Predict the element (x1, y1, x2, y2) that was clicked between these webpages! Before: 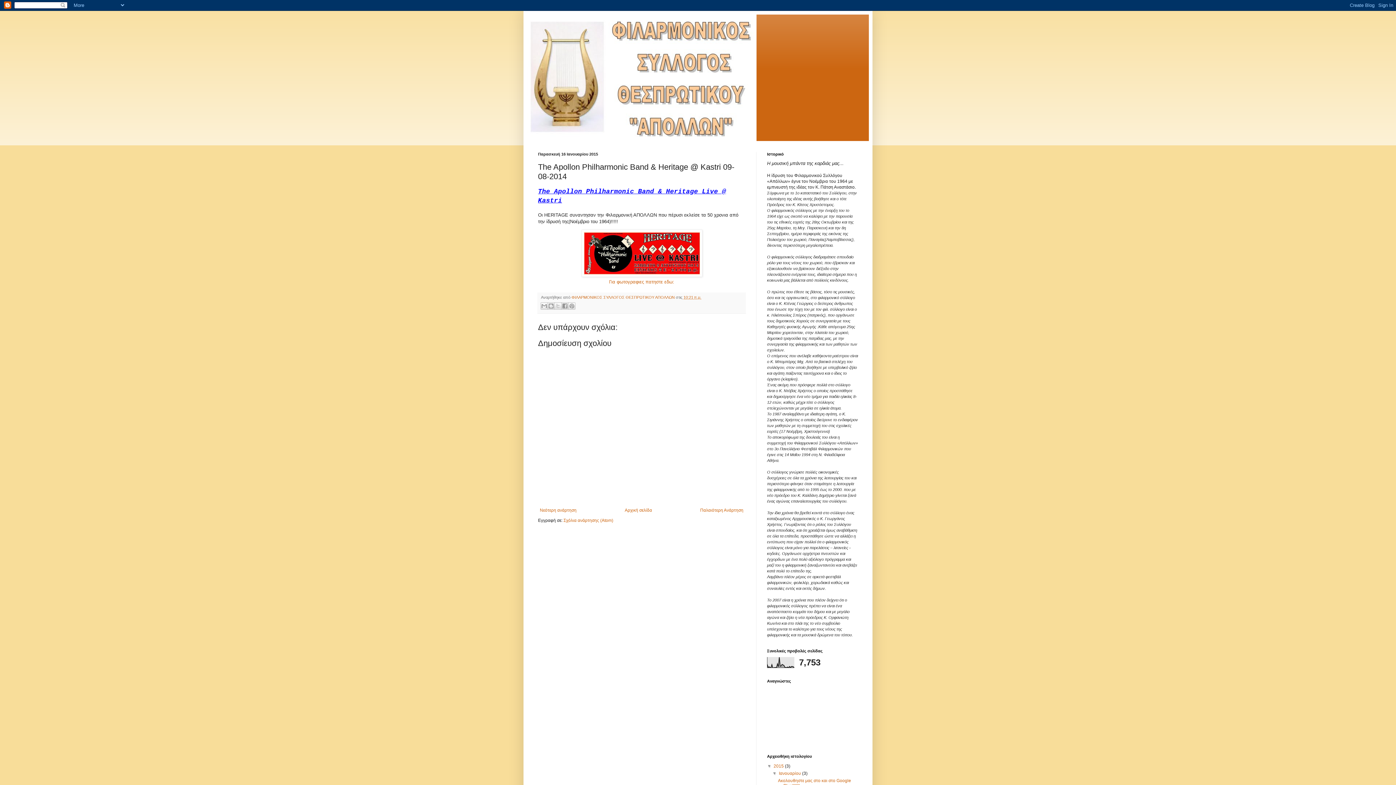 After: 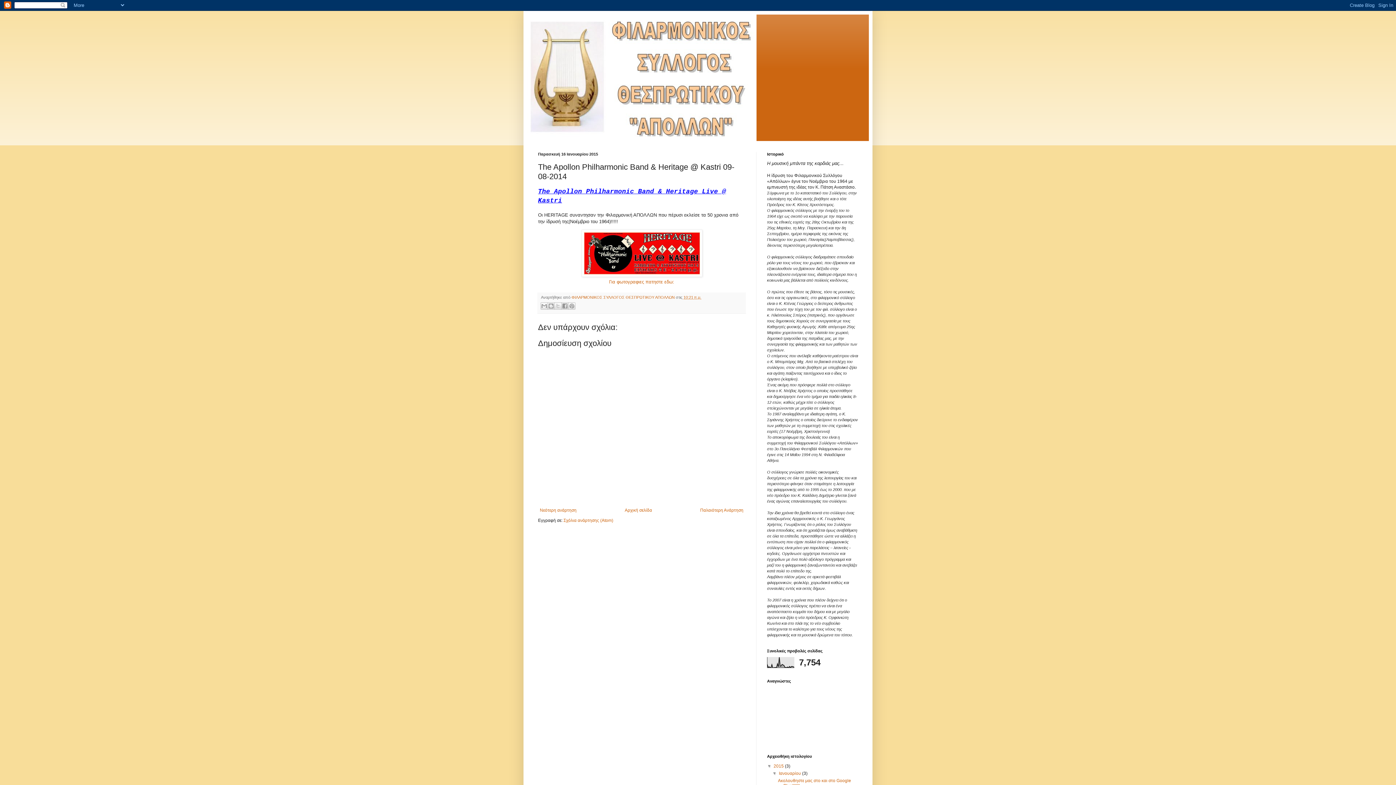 Action: label: 10:21 π.μ. bbox: (683, 295, 701, 299)